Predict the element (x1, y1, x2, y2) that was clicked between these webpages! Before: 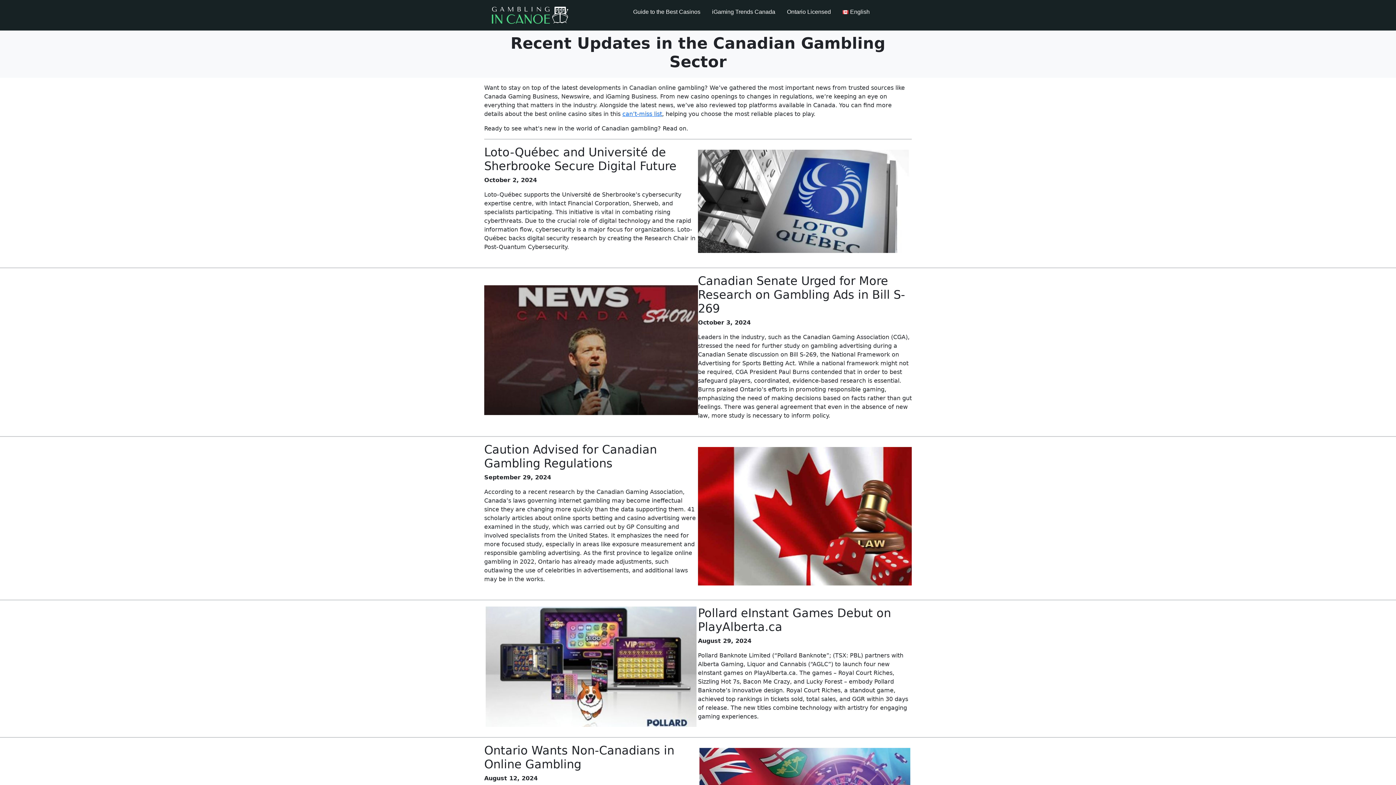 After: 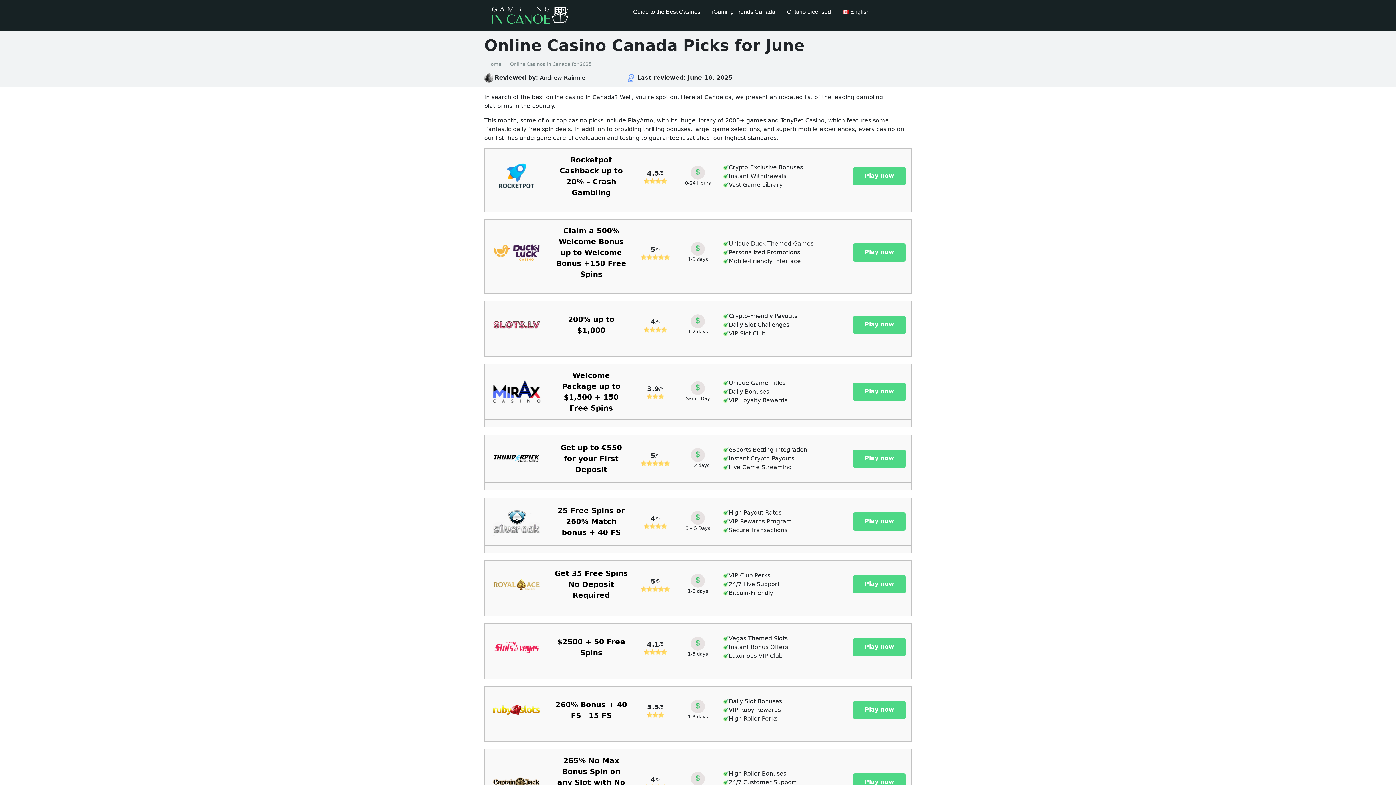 Action: label: can’t-miss list bbox: (622, 110, 662, 117)